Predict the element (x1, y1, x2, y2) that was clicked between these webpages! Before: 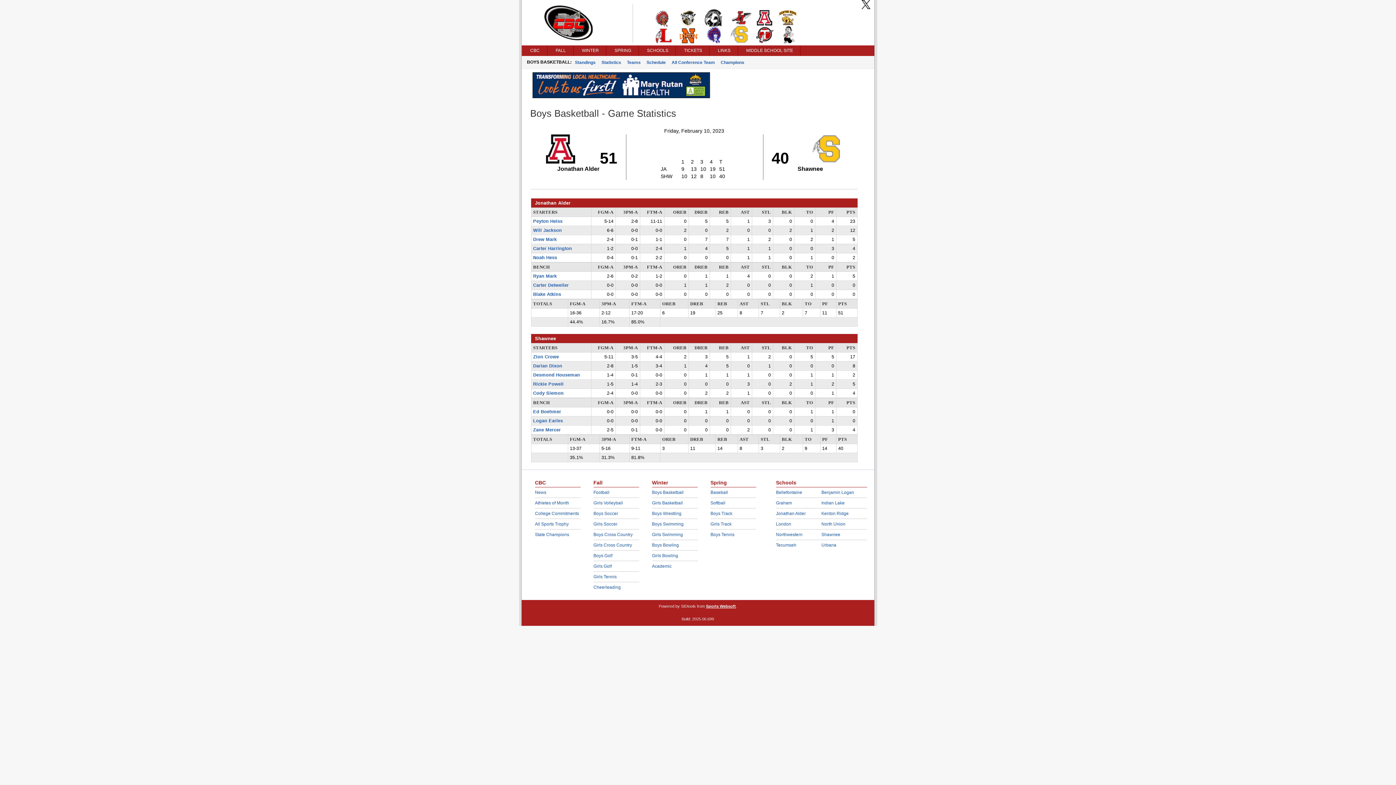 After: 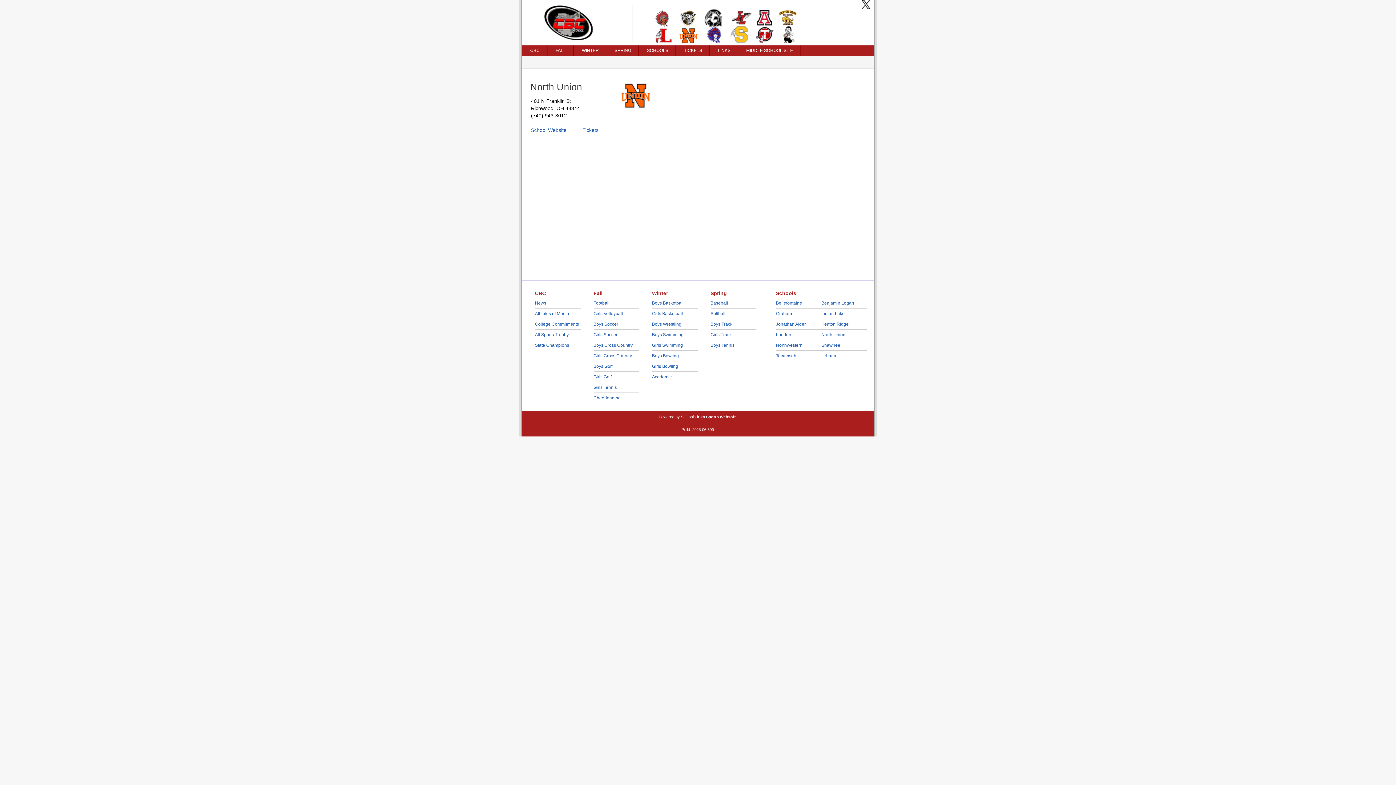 Action: bbox: (821, 521, 845, 526) label: North Union